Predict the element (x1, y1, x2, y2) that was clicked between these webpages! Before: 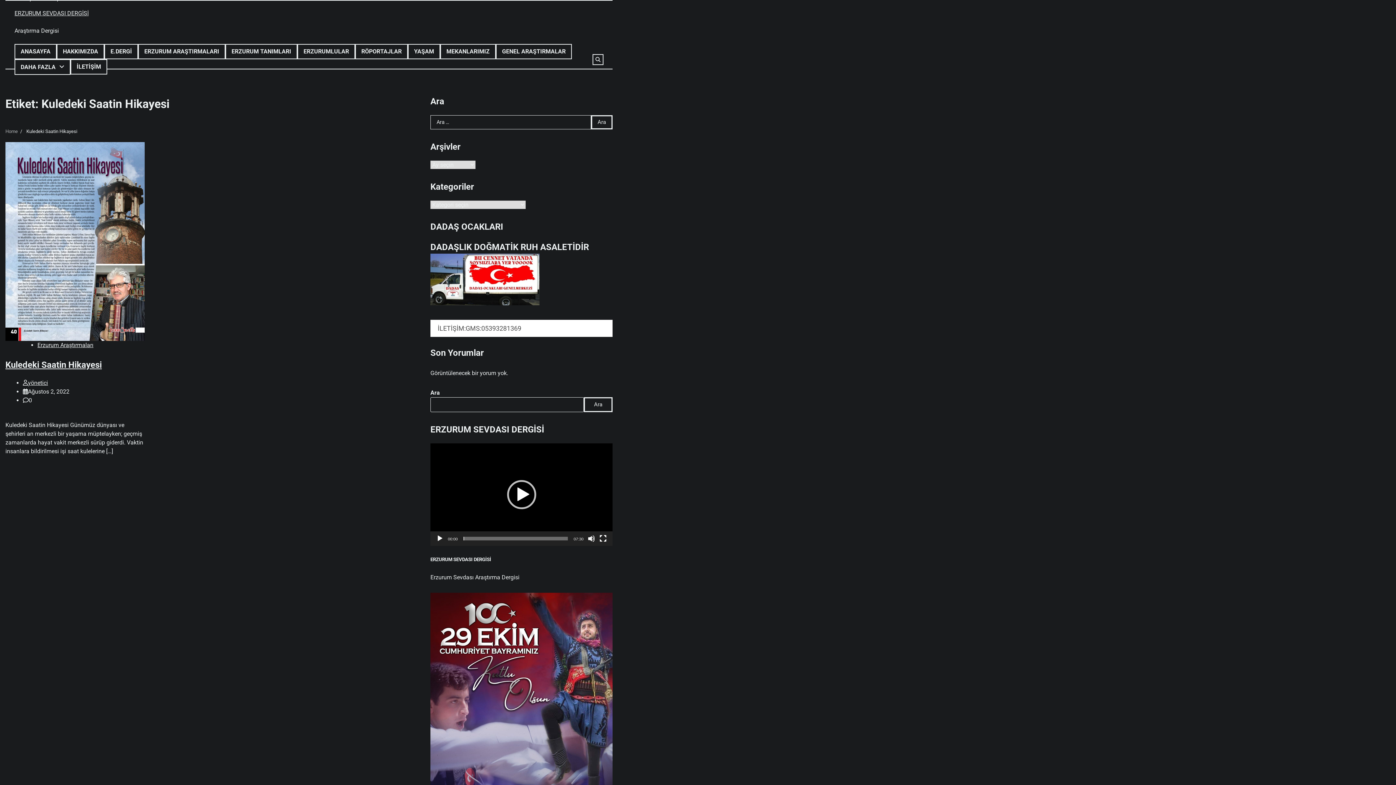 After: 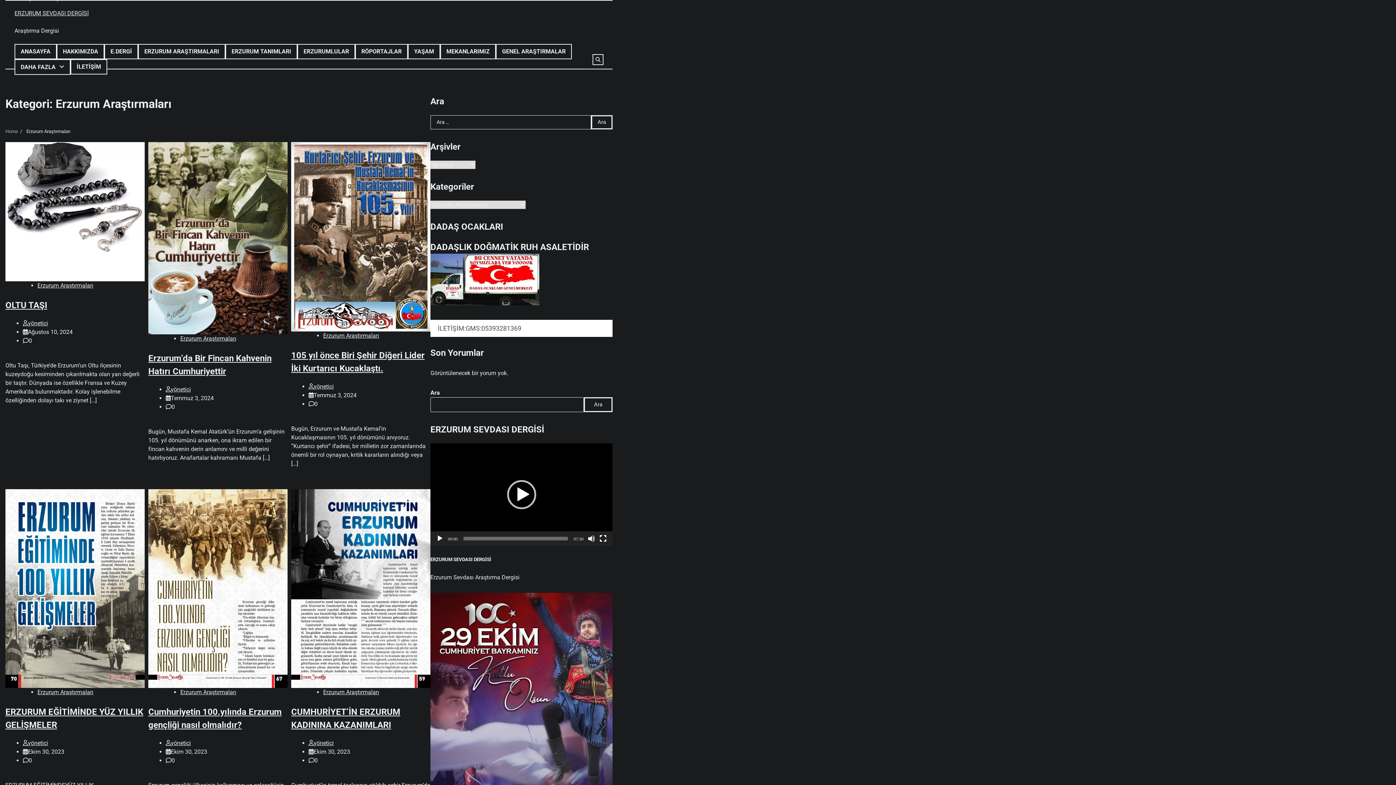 Action: label: ERZURUM ARAŞTIRMALARI bbox: (138, 44, 225, 59)